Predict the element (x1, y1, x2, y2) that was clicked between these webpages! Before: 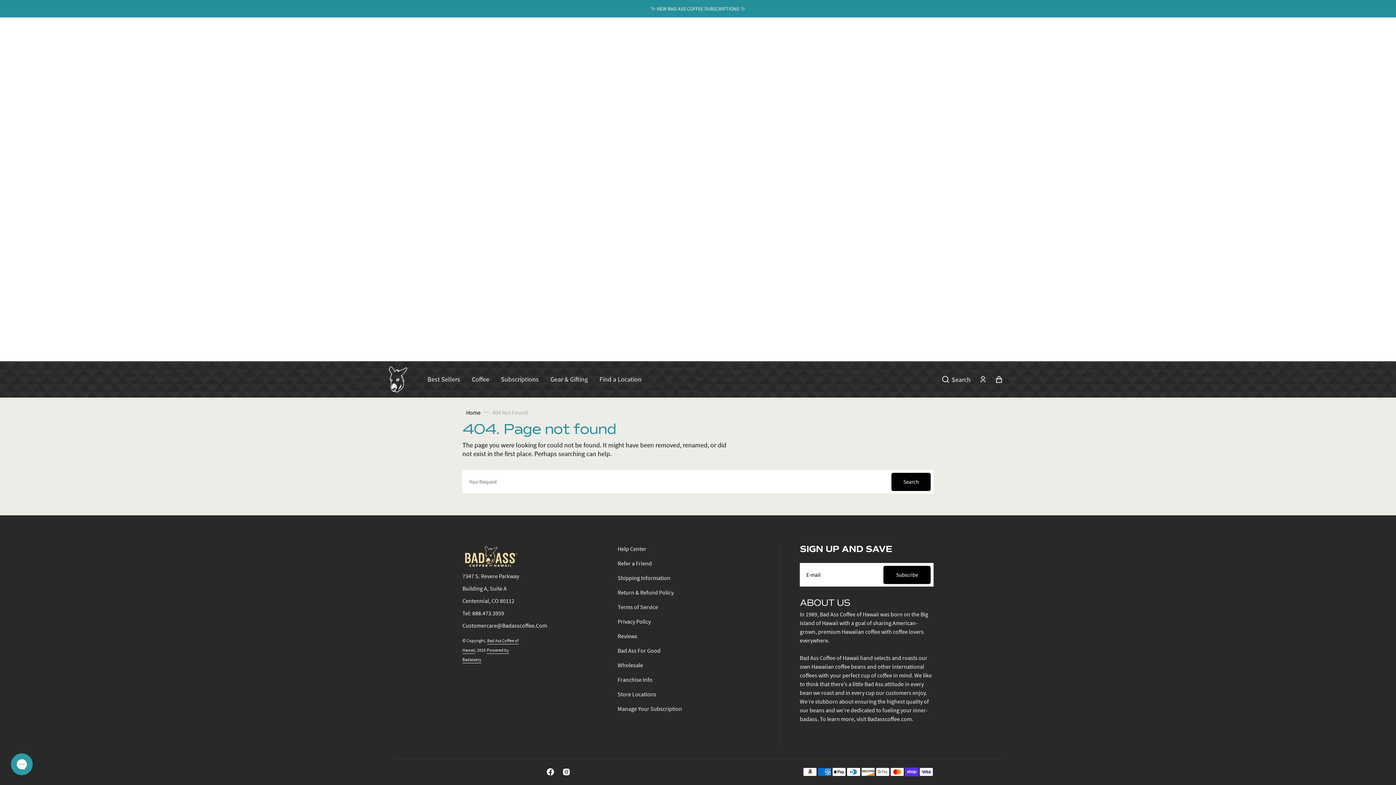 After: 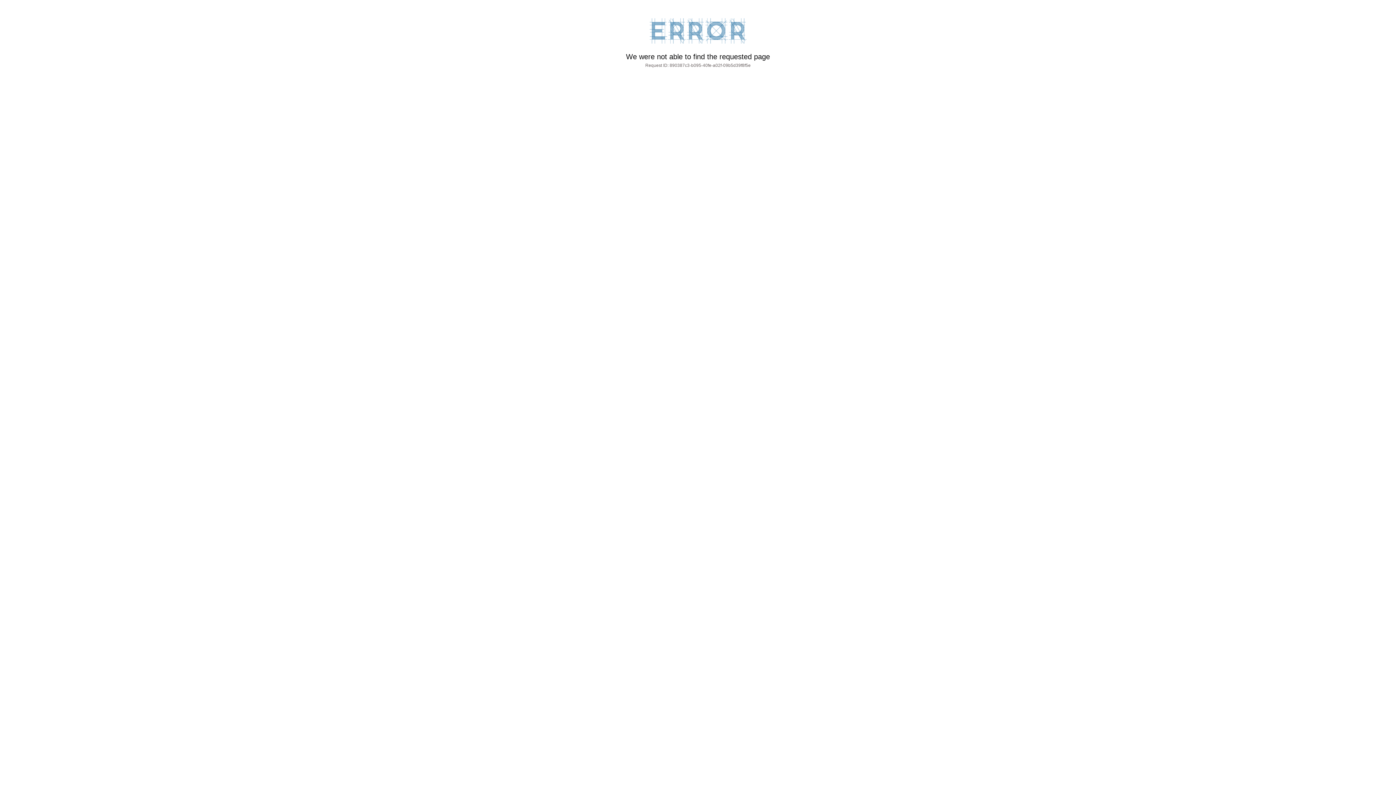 Action: label: Store Locations bbox: (617, 687, 663, 701)